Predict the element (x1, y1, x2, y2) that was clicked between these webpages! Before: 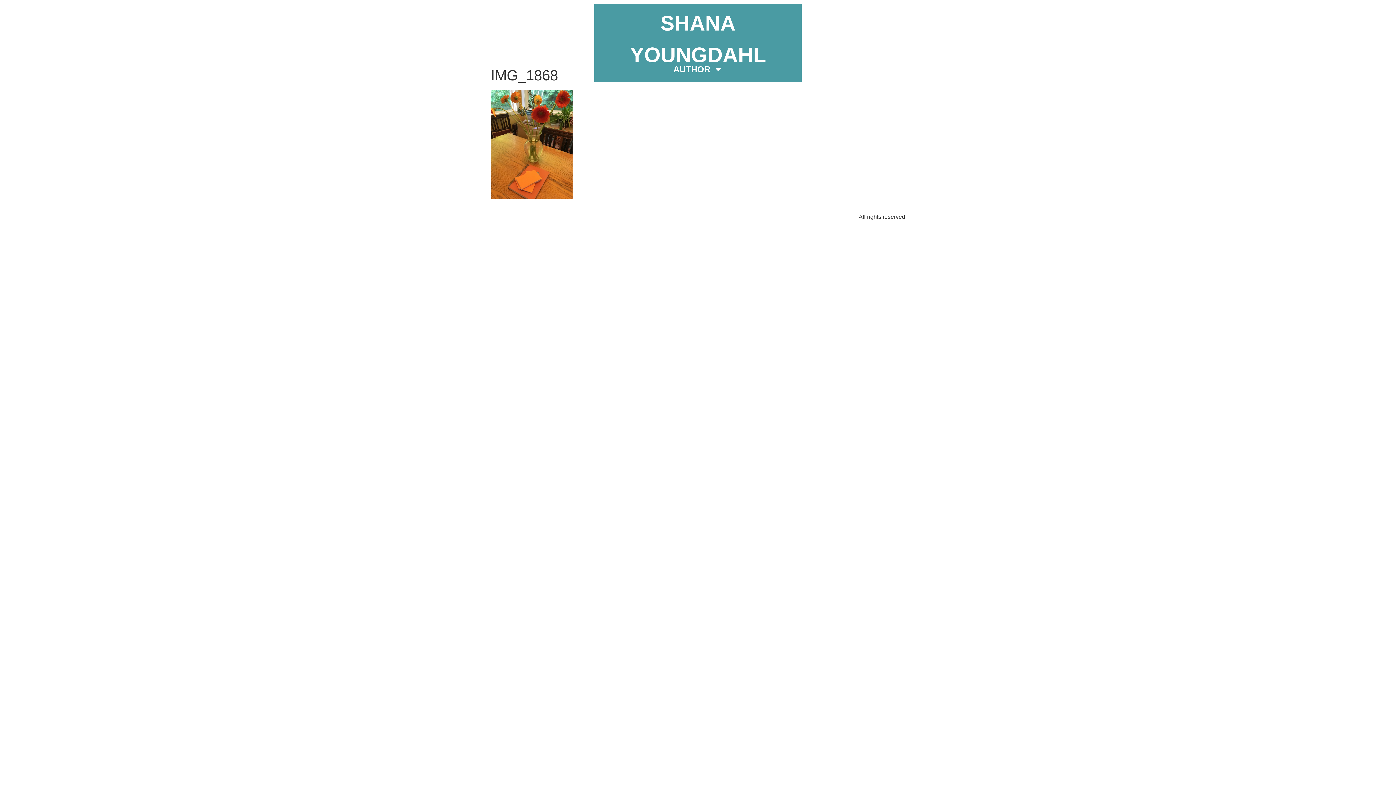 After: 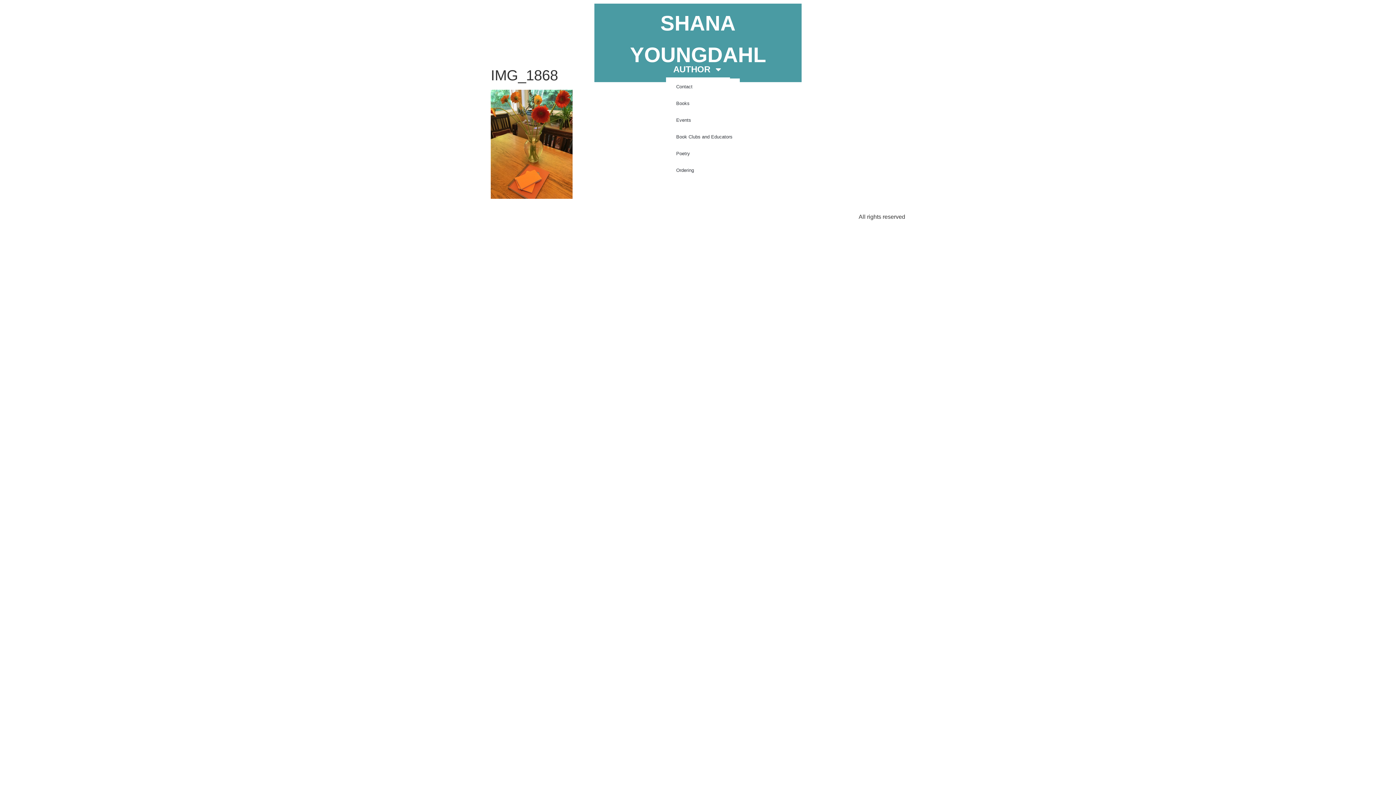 Action: label: AUTHOR bbox: (666, 60, 730, 78)